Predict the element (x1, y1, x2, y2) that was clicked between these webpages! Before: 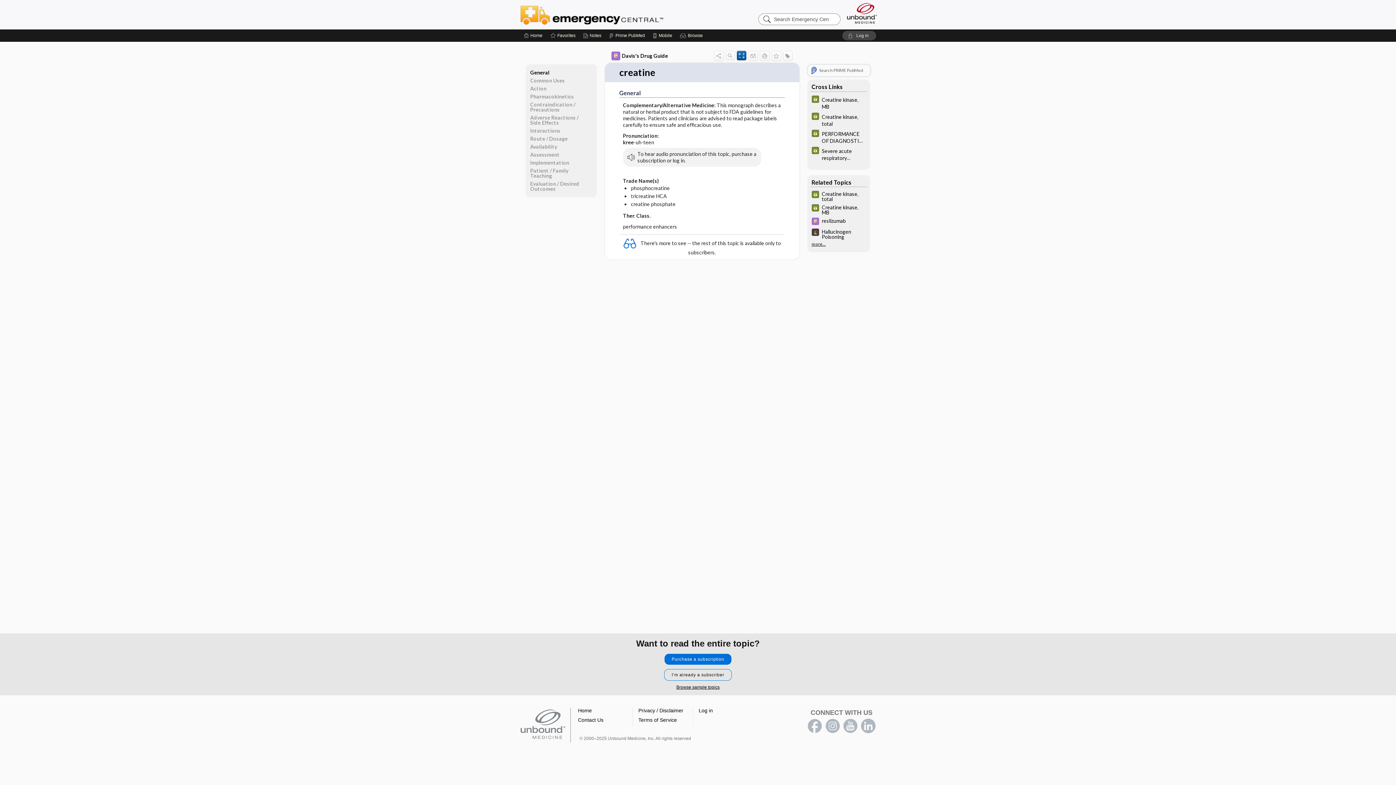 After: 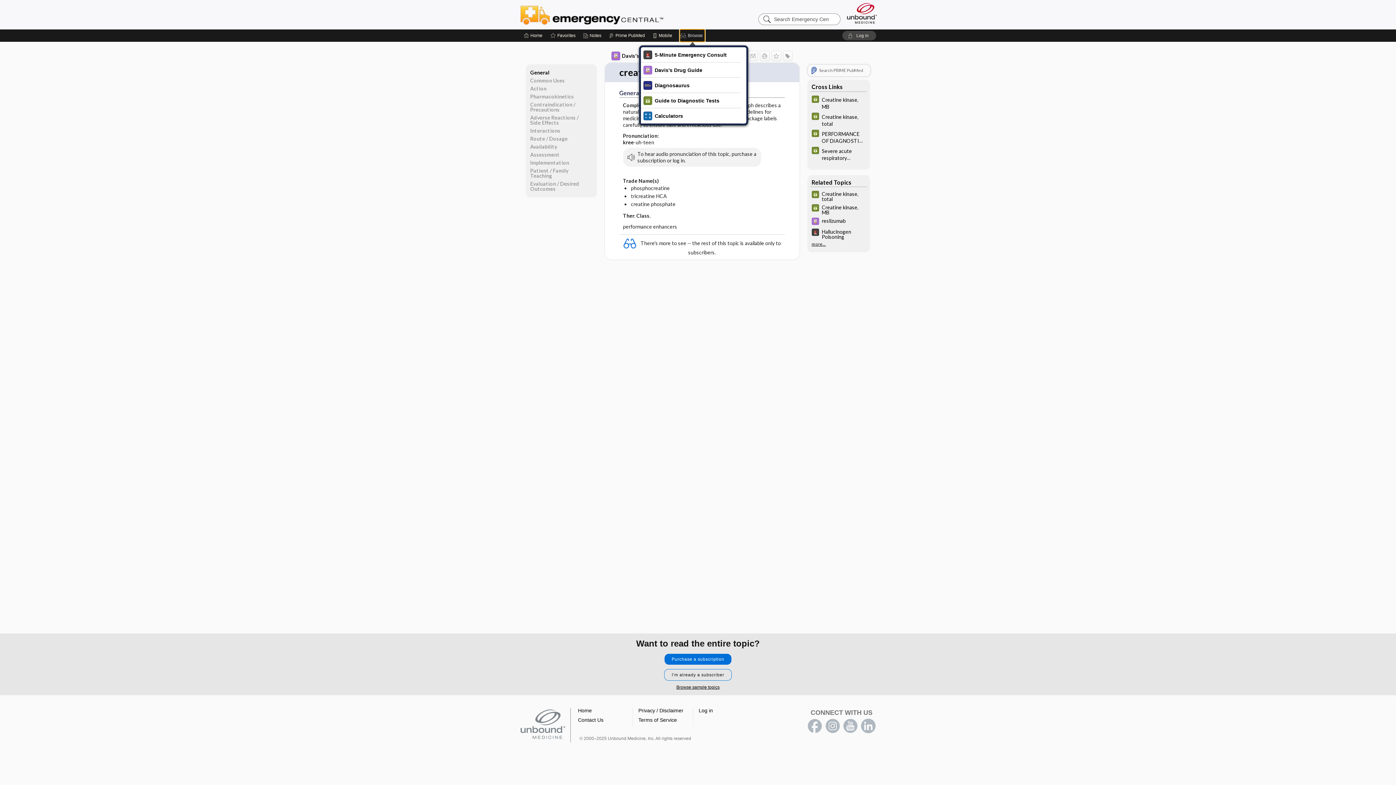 Action: label: Browse bbox: (680, 29, 705, 41)